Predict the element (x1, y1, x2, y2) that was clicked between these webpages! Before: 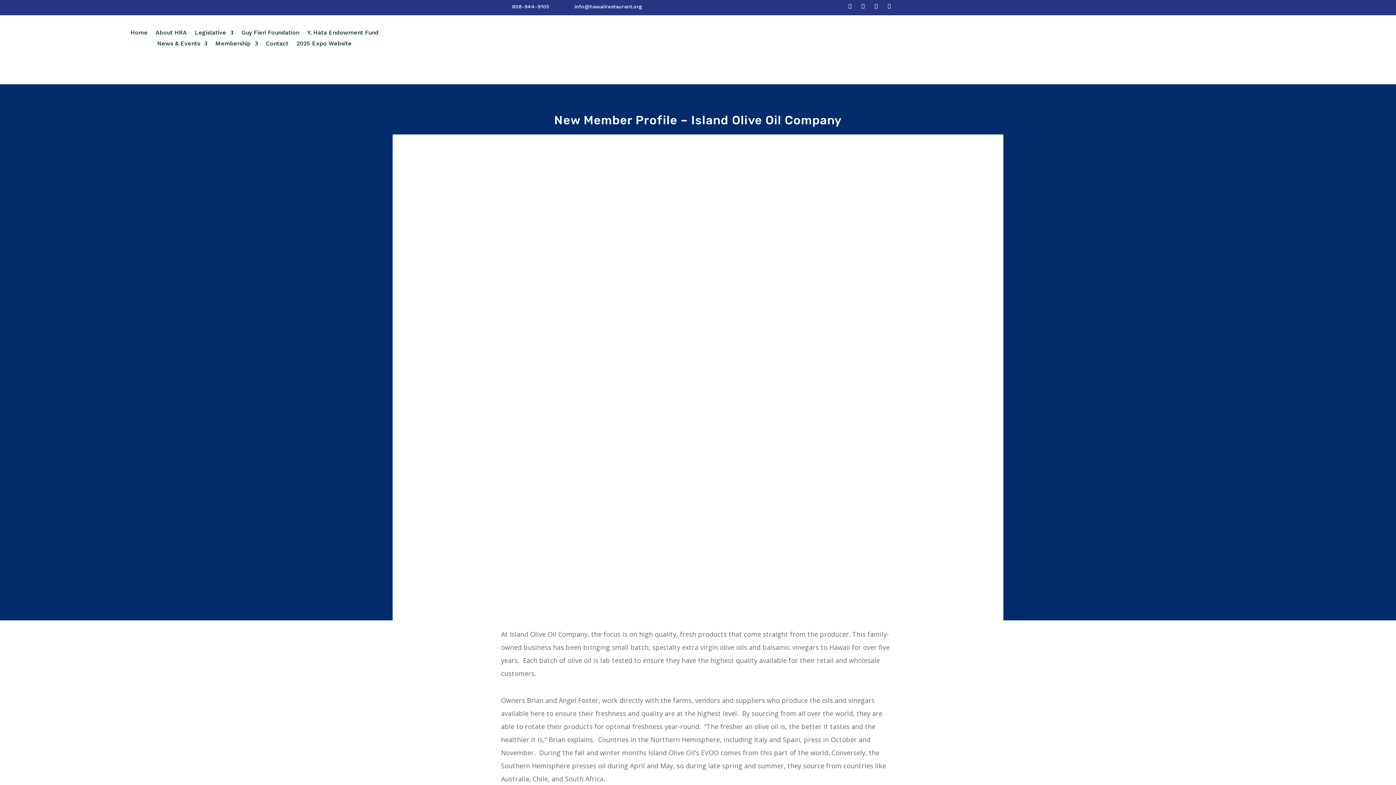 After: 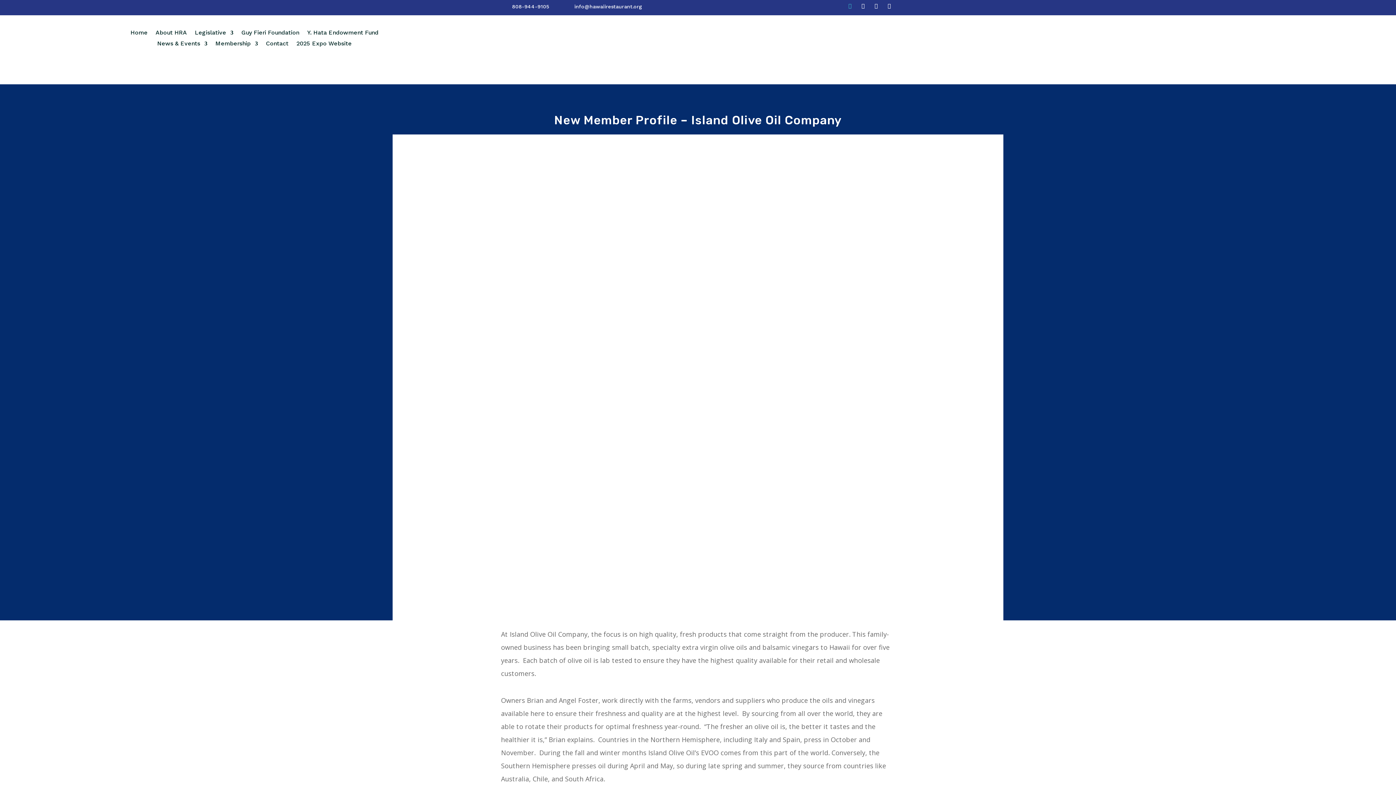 Action: bbox: (845, 1, 855, 11)